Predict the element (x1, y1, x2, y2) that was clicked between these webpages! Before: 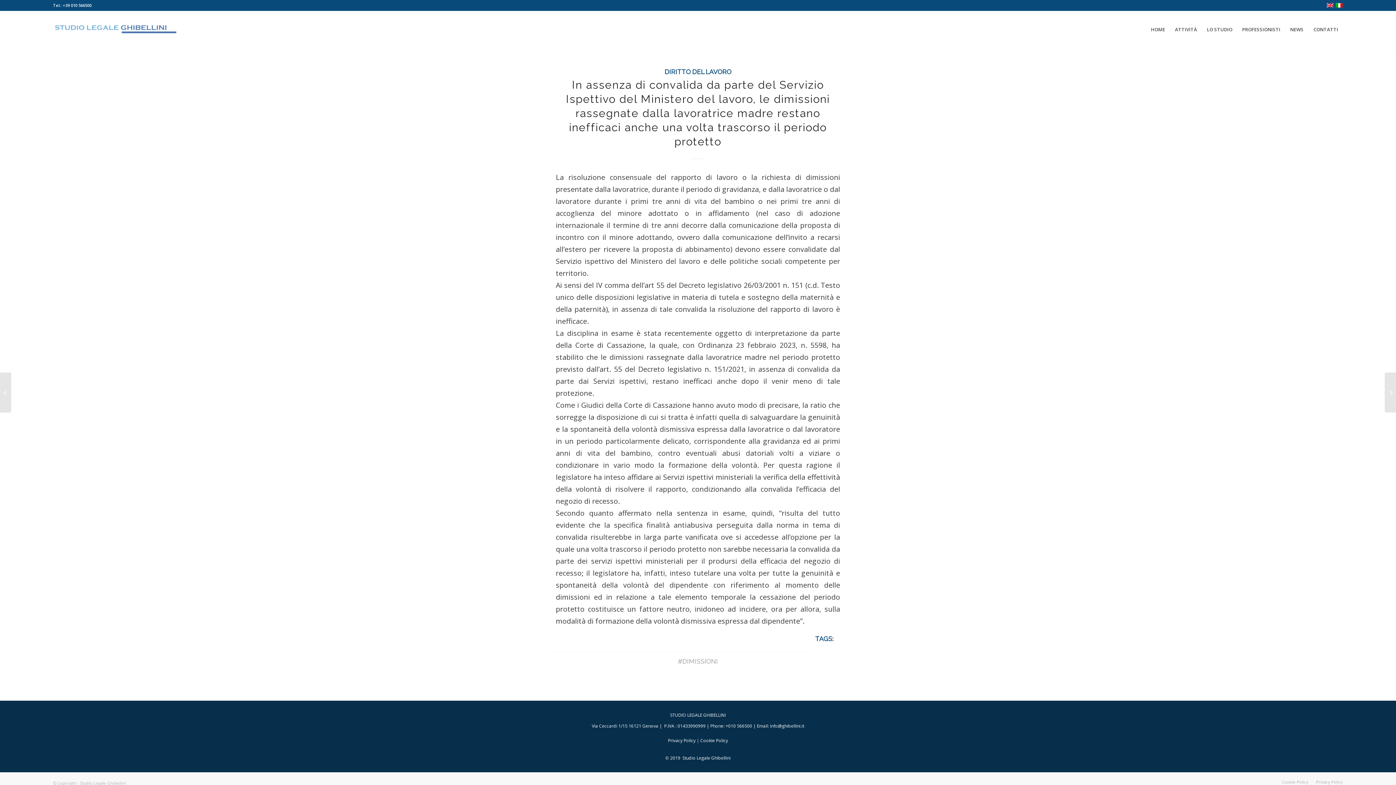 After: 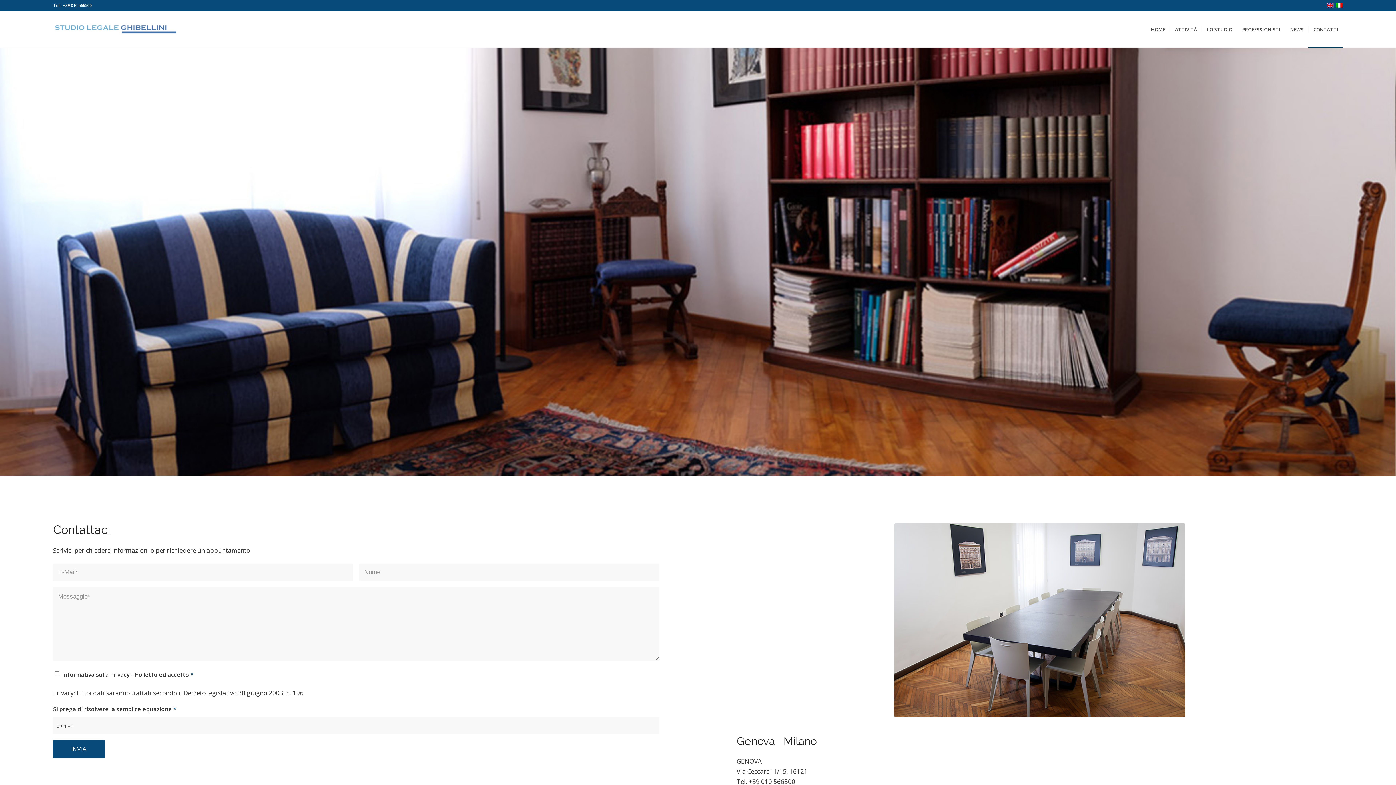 Action: bbox: (1308, 11, 1343, 47) label: CONTATTI